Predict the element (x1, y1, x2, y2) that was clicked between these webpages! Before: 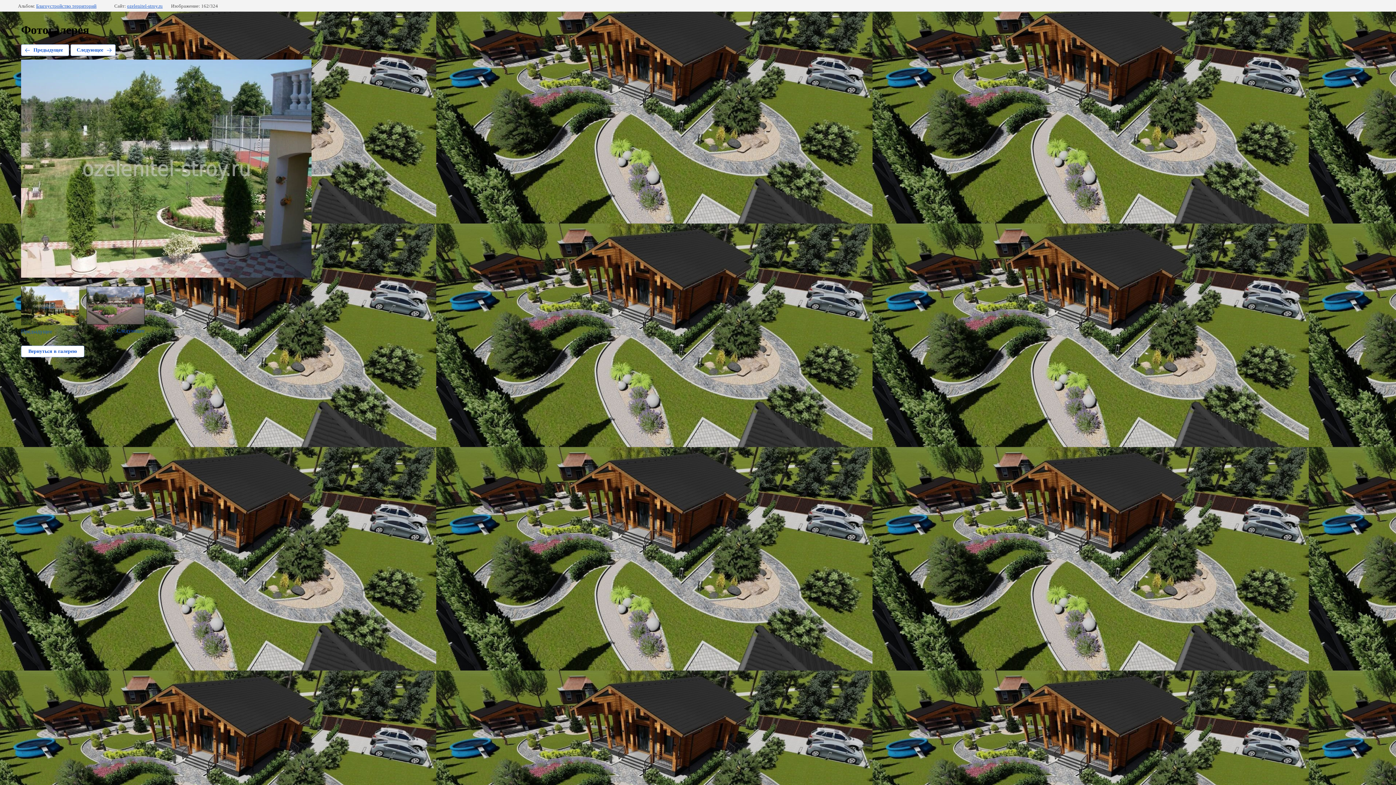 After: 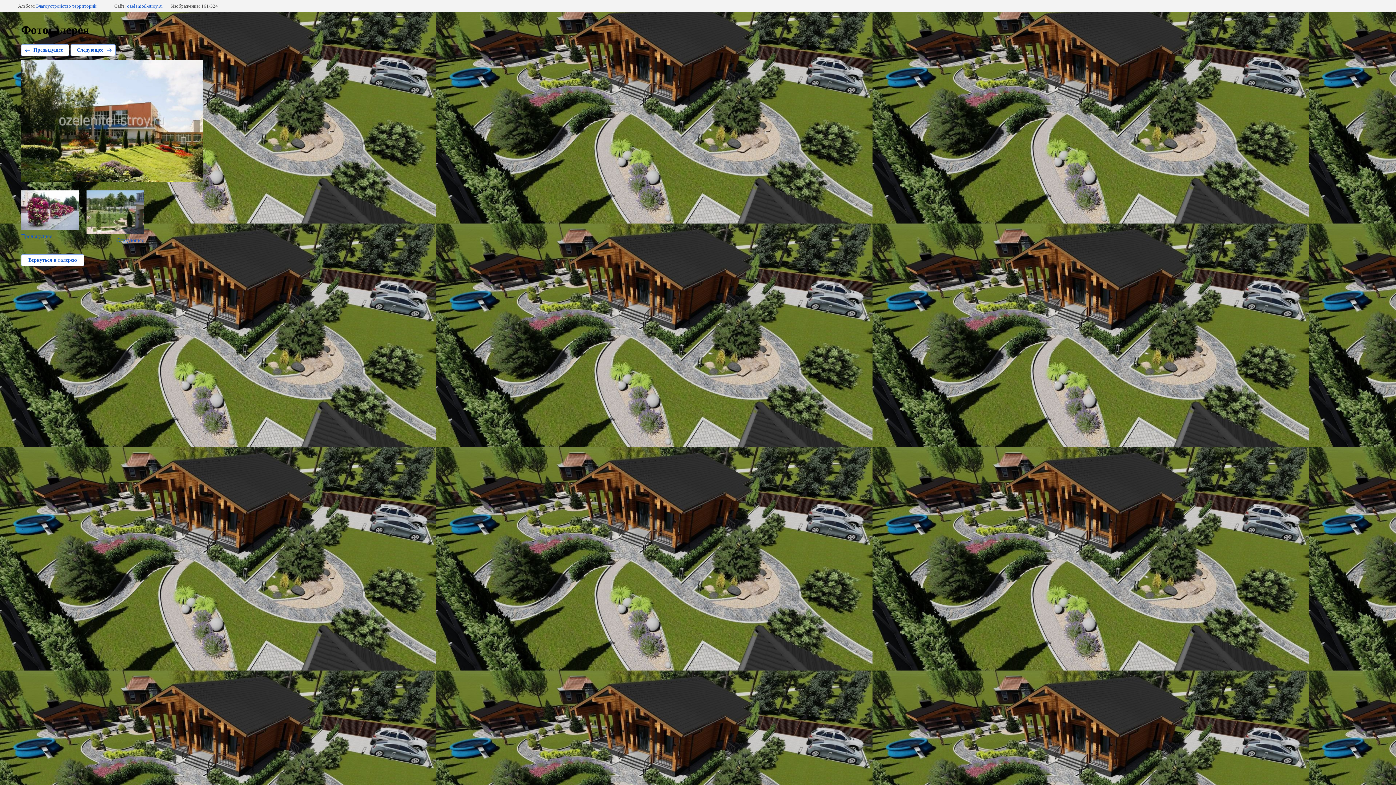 Action: bbox: (21, 286, 79, 335) label: Предыдущее